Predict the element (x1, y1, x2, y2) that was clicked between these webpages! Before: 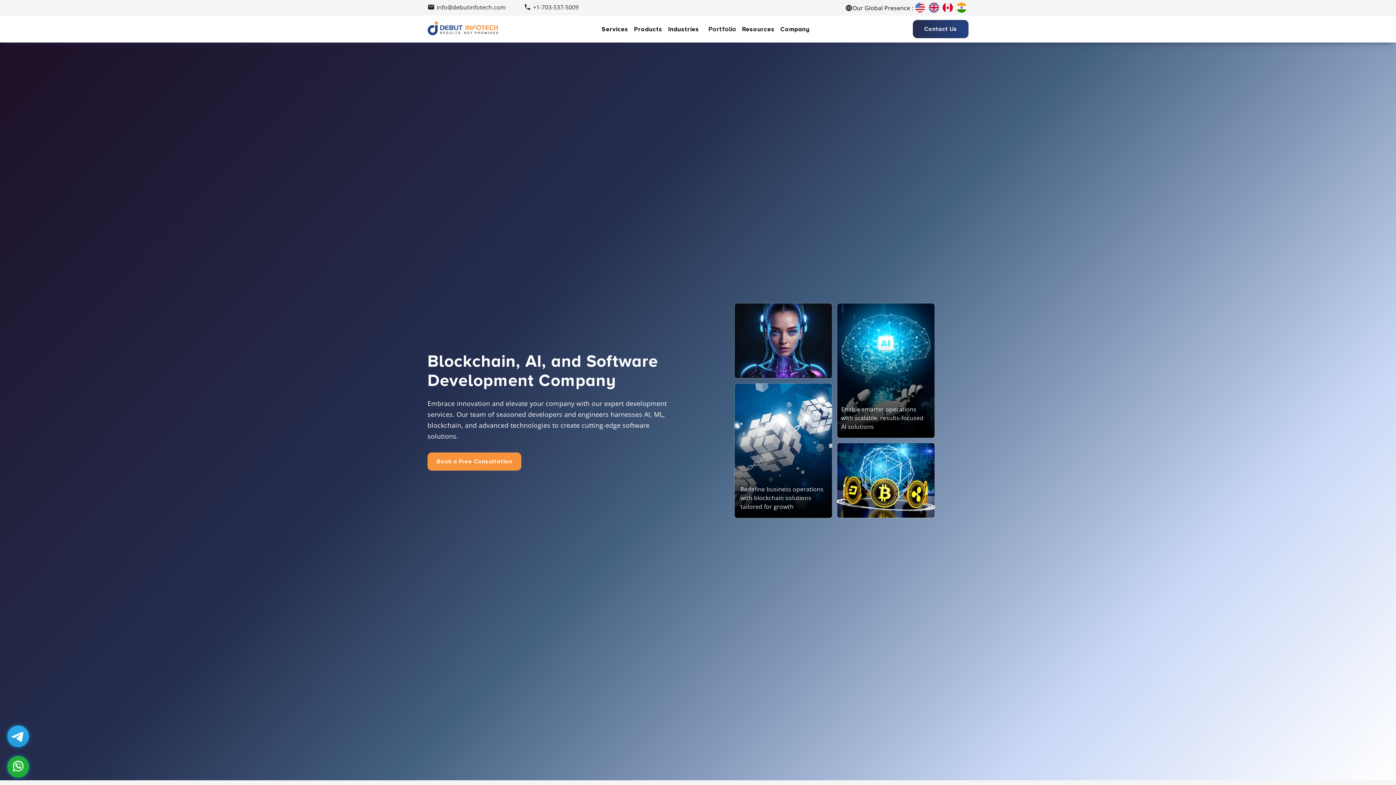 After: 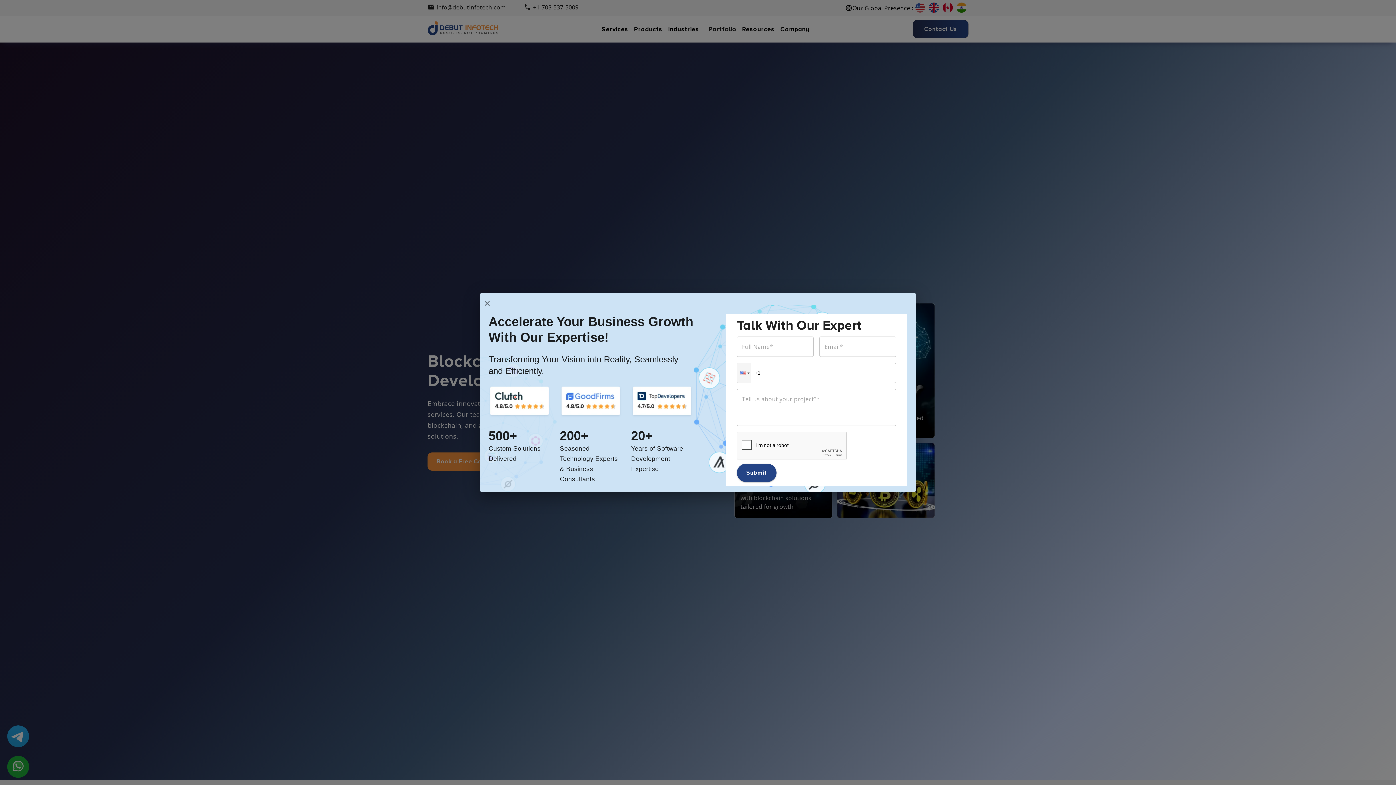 Action: bbox: (631, 23, 665, 34) label: Products